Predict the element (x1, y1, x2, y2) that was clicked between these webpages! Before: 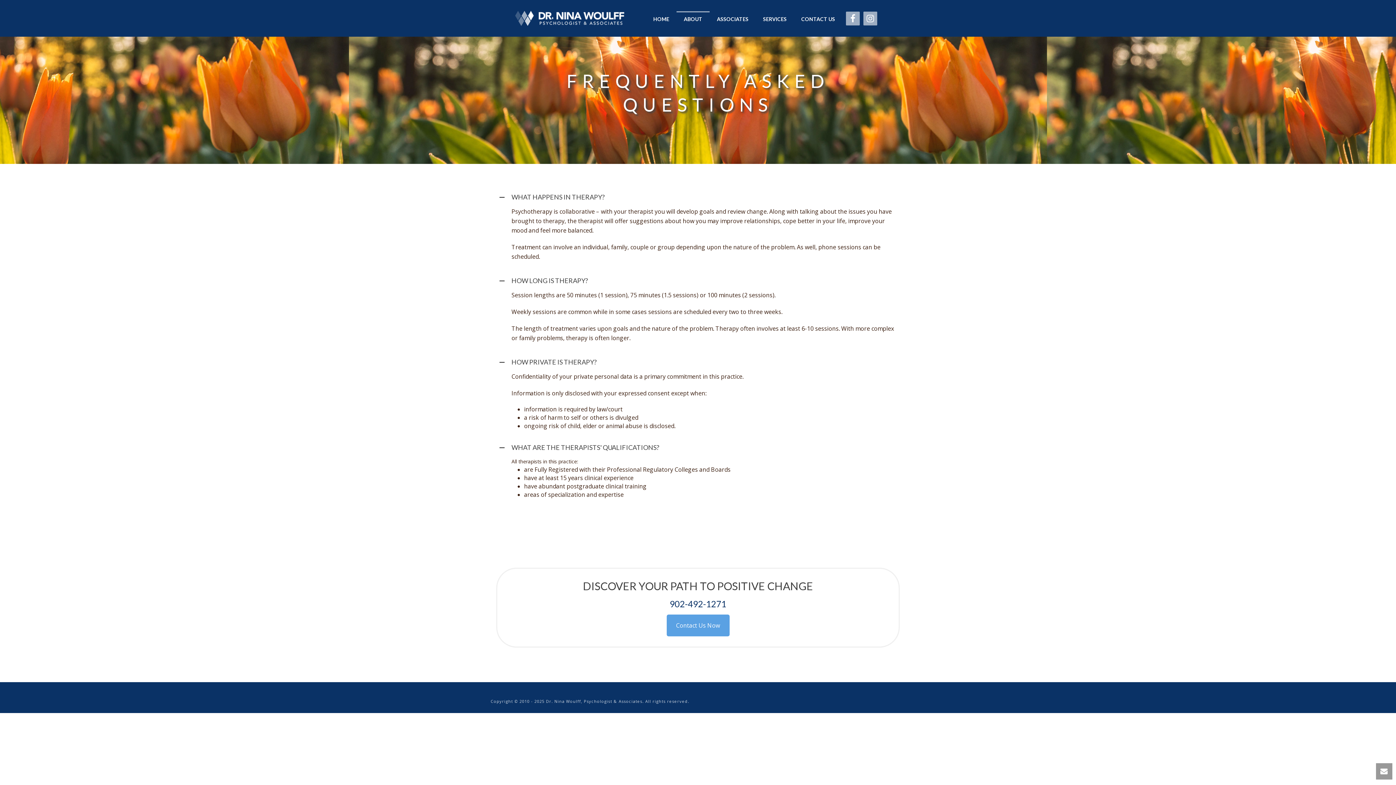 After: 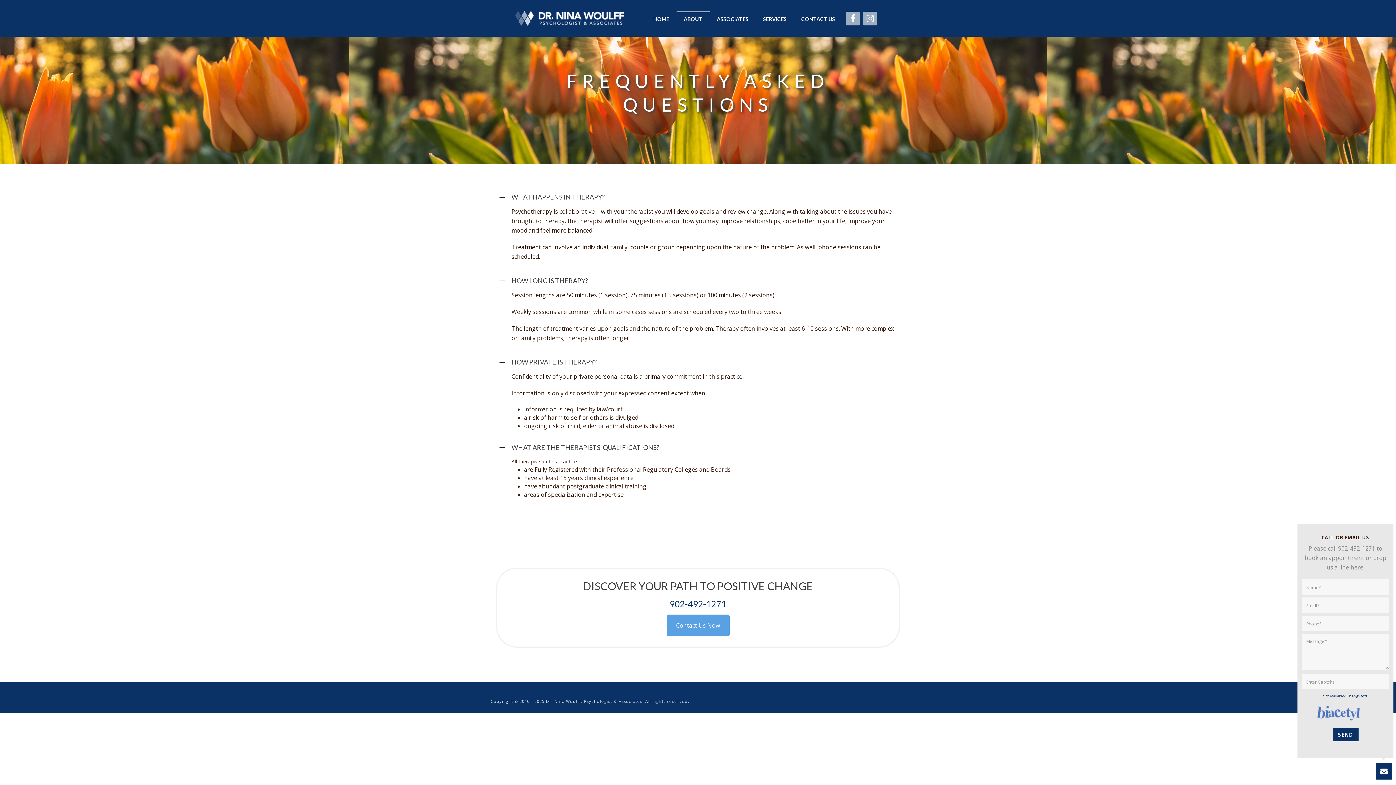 Action: bbox: (1376, 763, 1392, 780)